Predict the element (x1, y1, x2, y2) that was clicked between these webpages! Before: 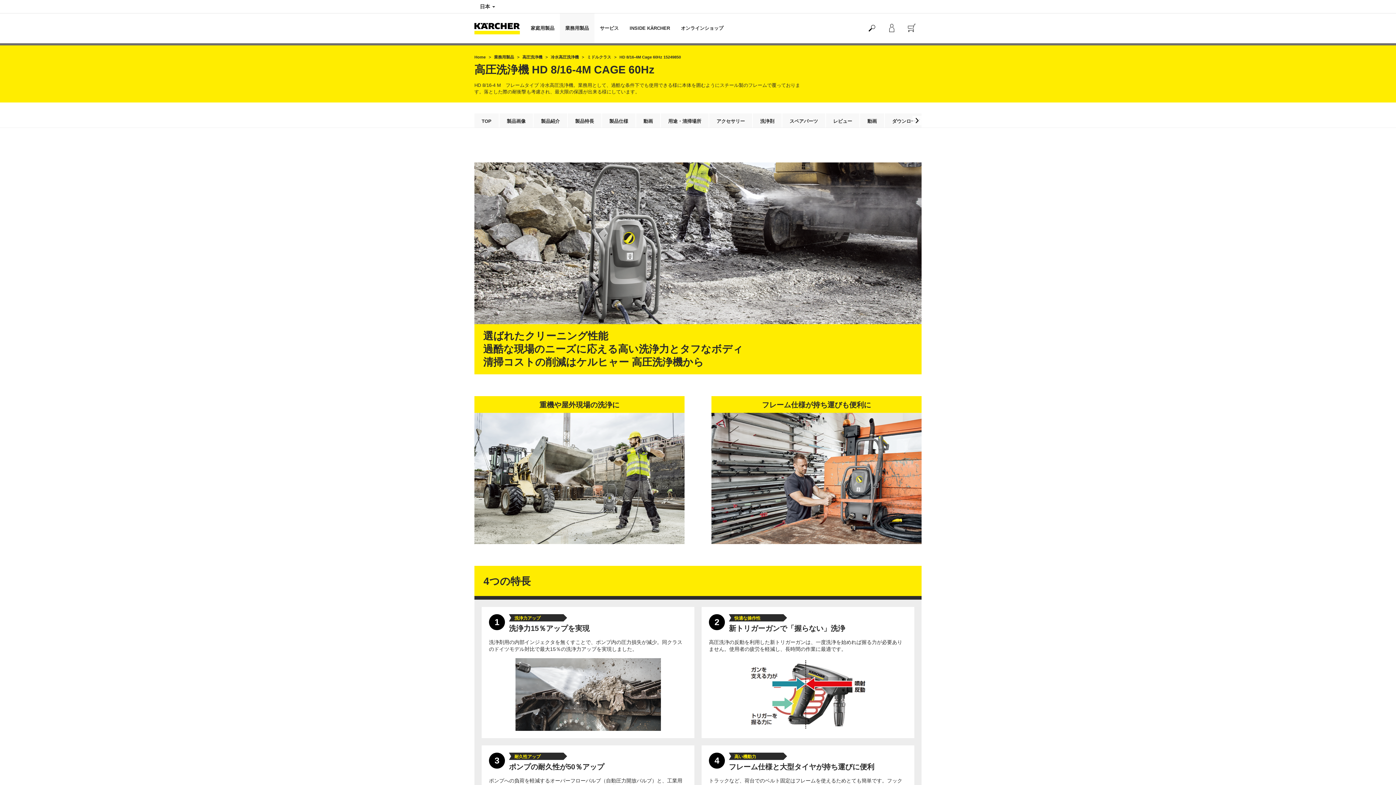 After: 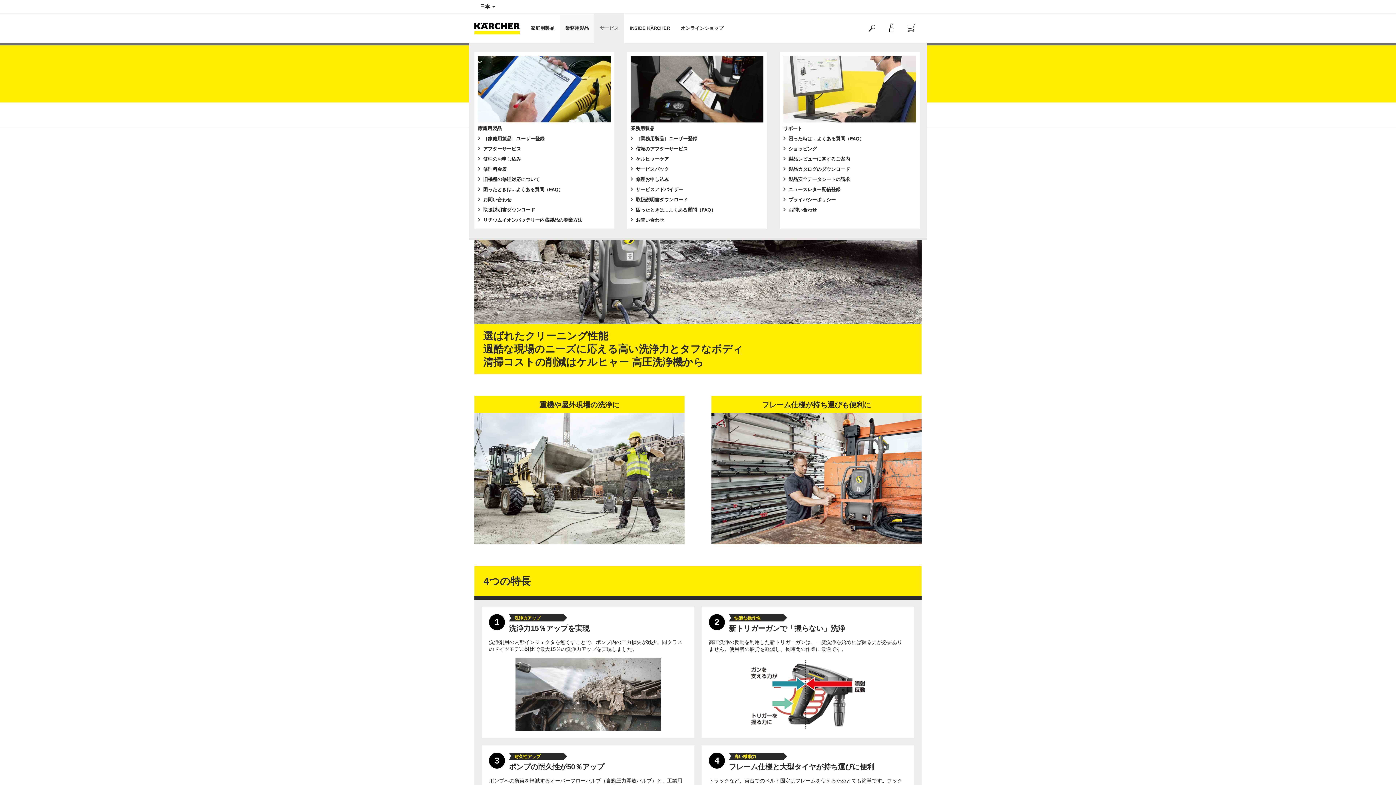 Action: label: サービス bbox: (594, 13, 624, 43)